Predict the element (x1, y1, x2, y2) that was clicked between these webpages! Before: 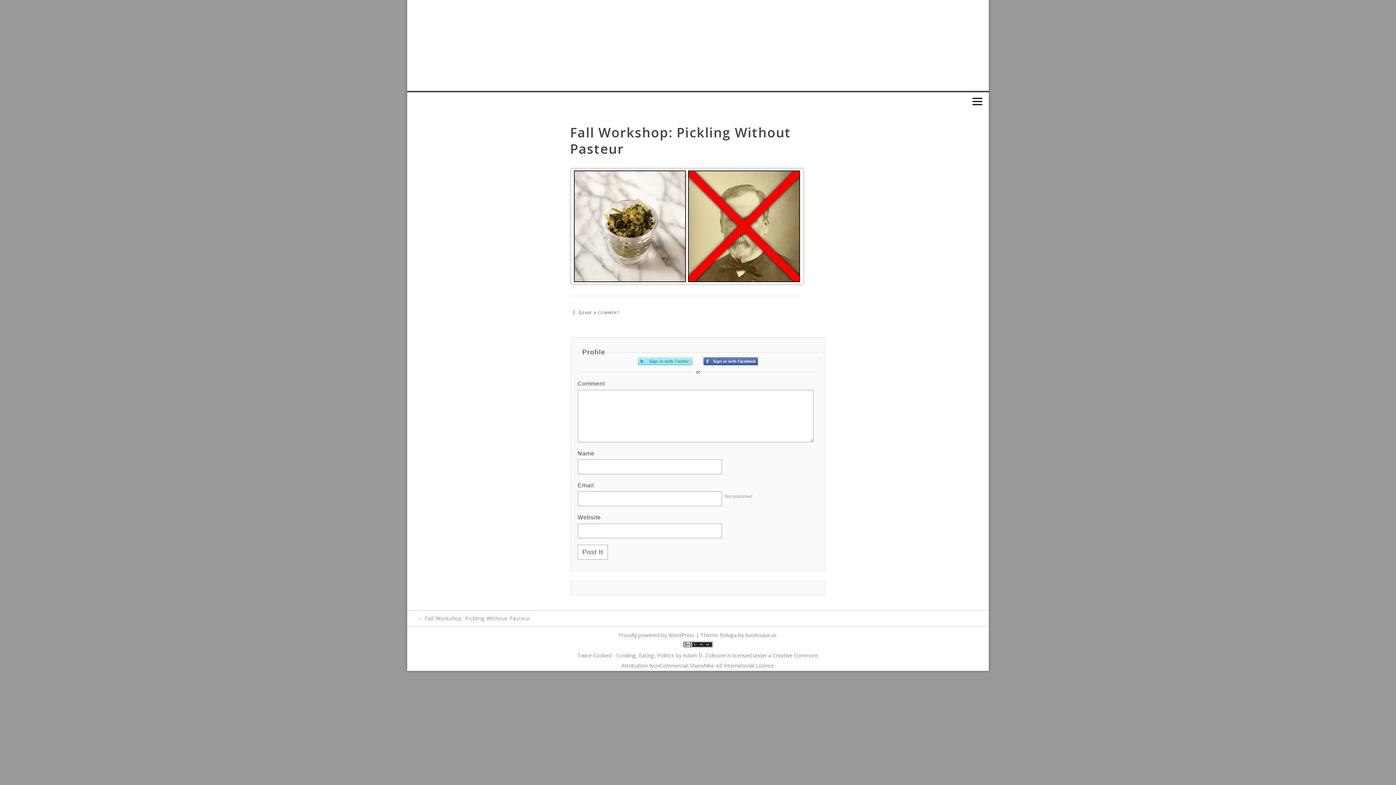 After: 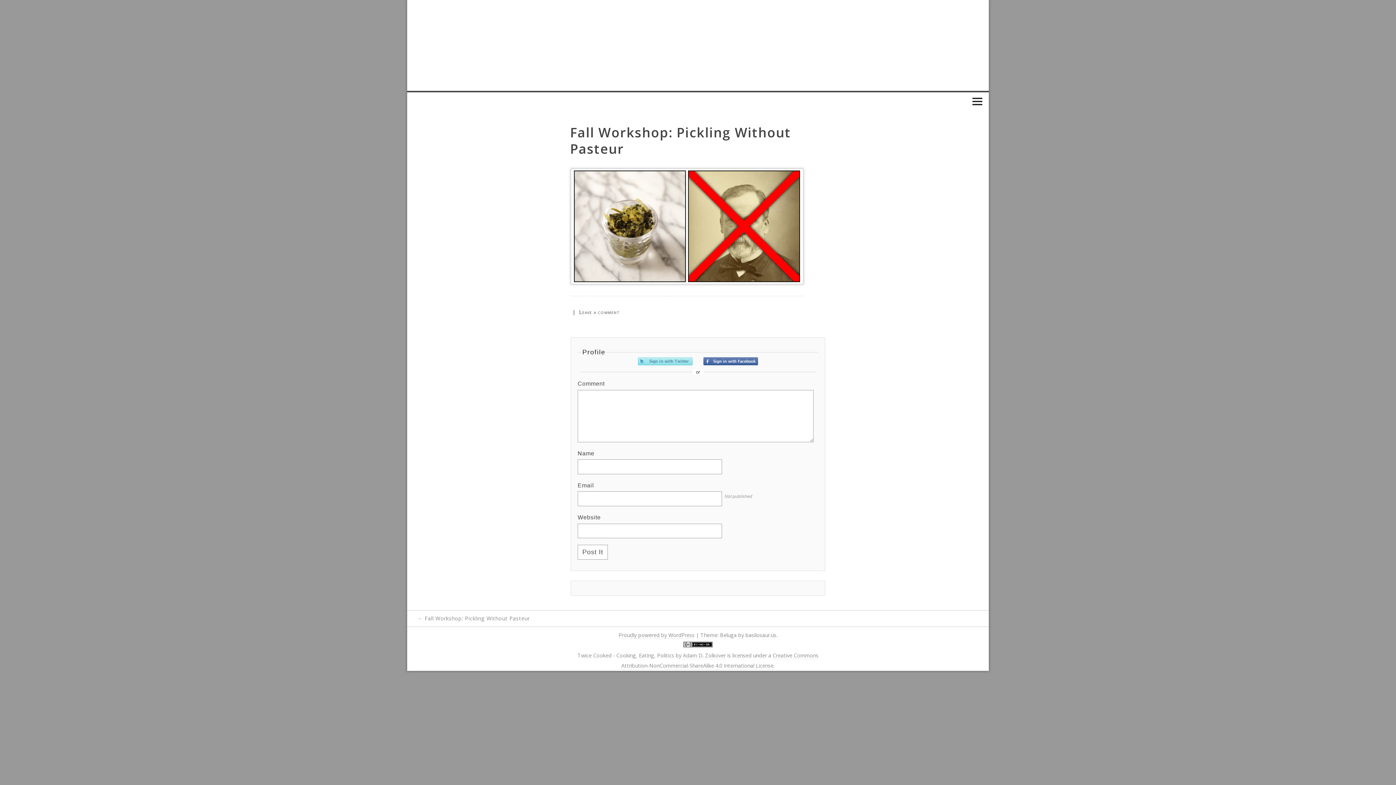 Action: bbox: (745, 632, 776, 639) label: basilosaur.us